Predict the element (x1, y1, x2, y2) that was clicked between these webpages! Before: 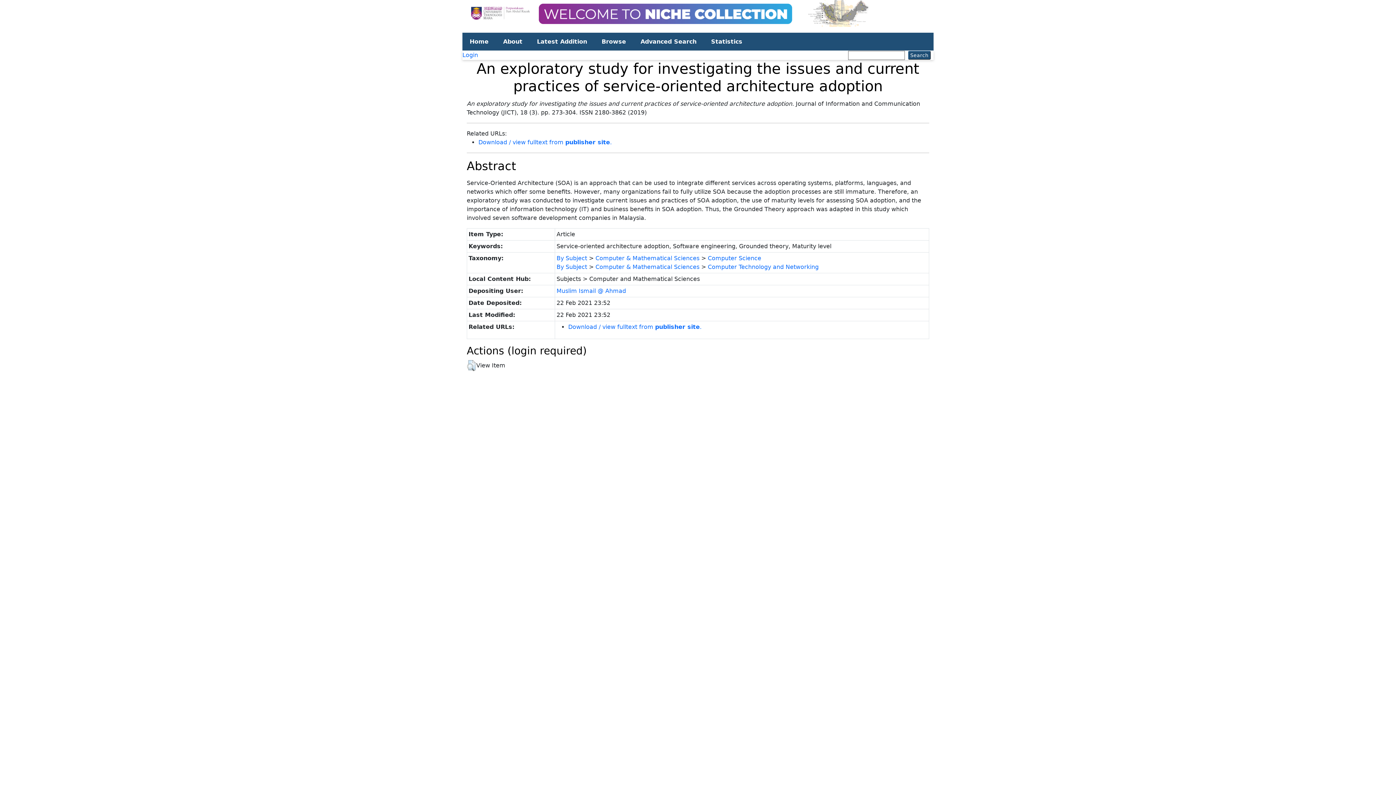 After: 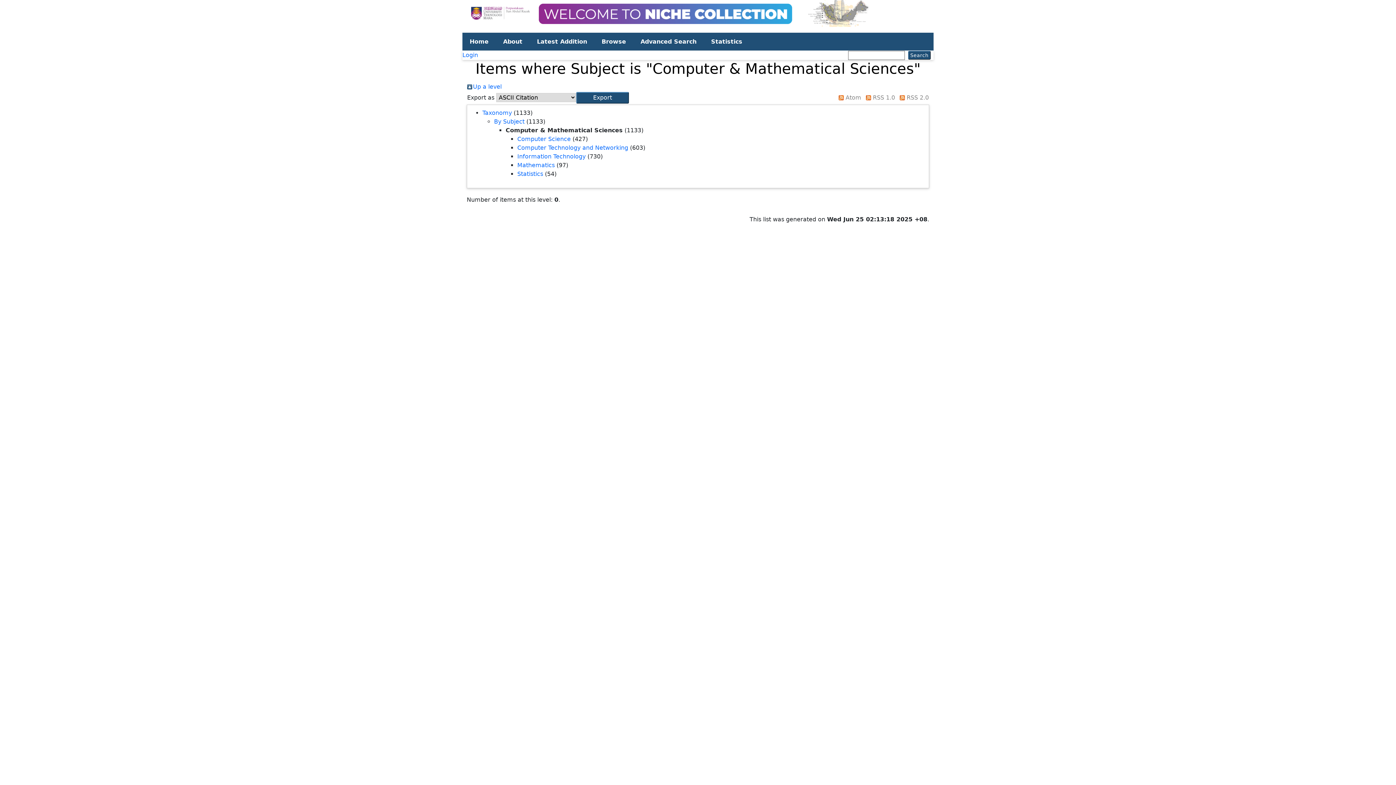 Action: label: Computer & Mathematical Sciences bbox: (595, 263, 699, 270)